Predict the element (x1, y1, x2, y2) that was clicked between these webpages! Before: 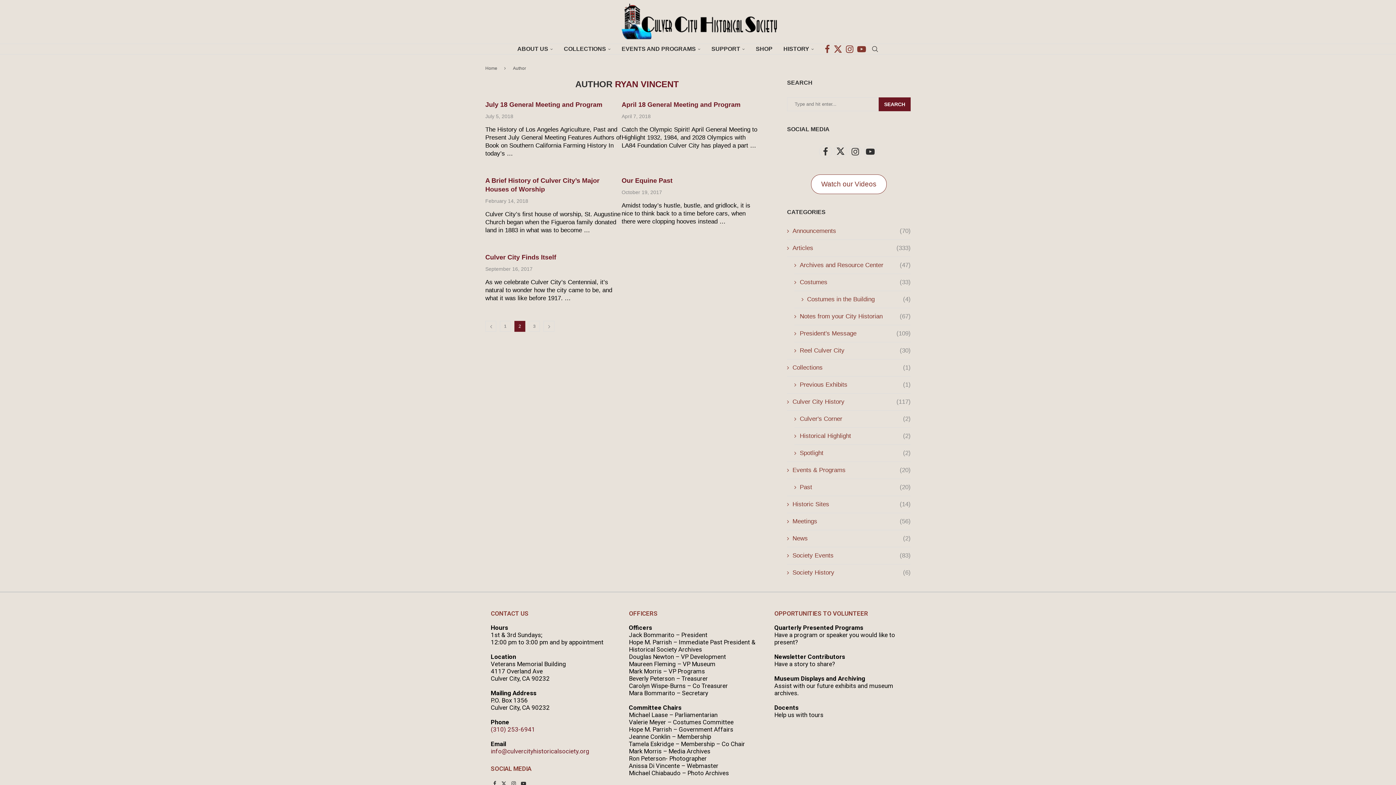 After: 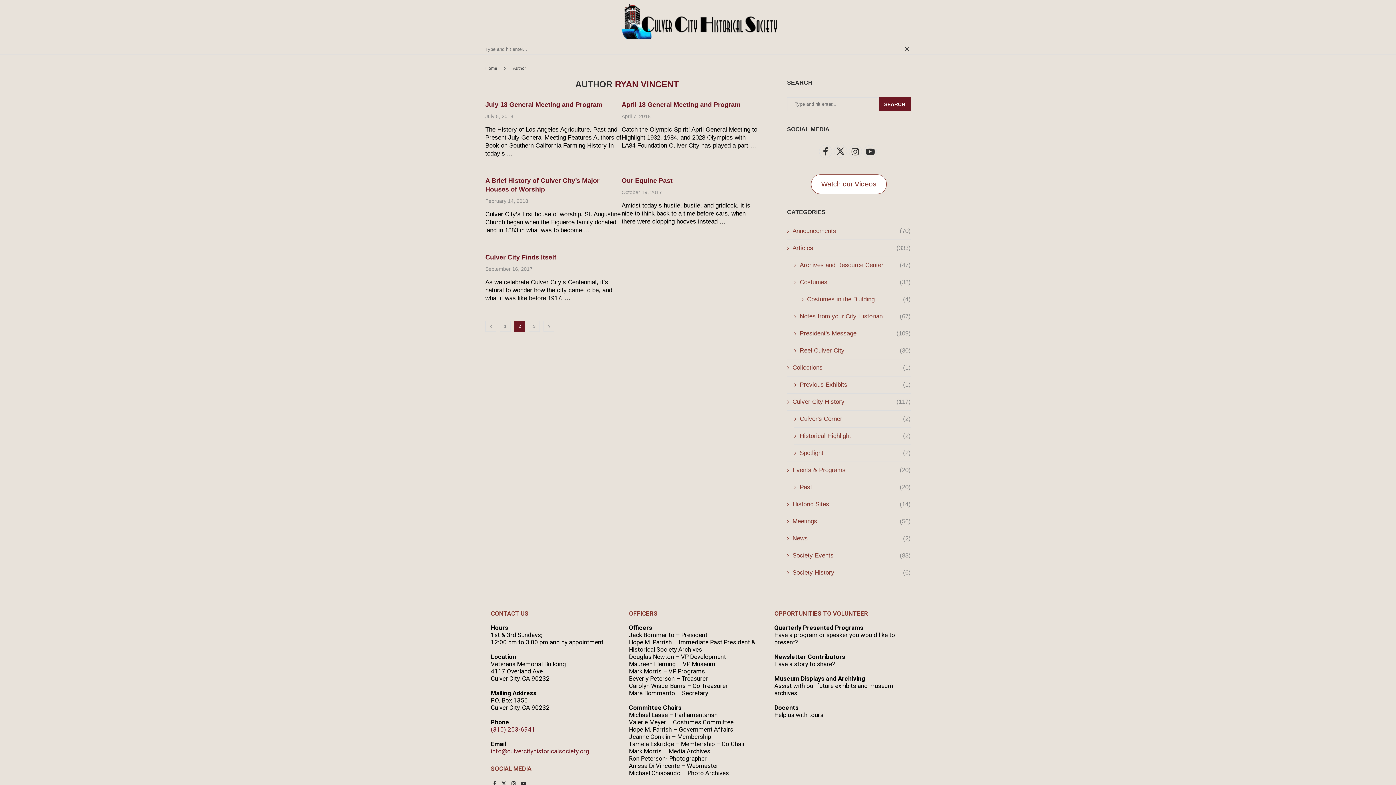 Action: label: Search bbox: (871, 44, 878, 54)